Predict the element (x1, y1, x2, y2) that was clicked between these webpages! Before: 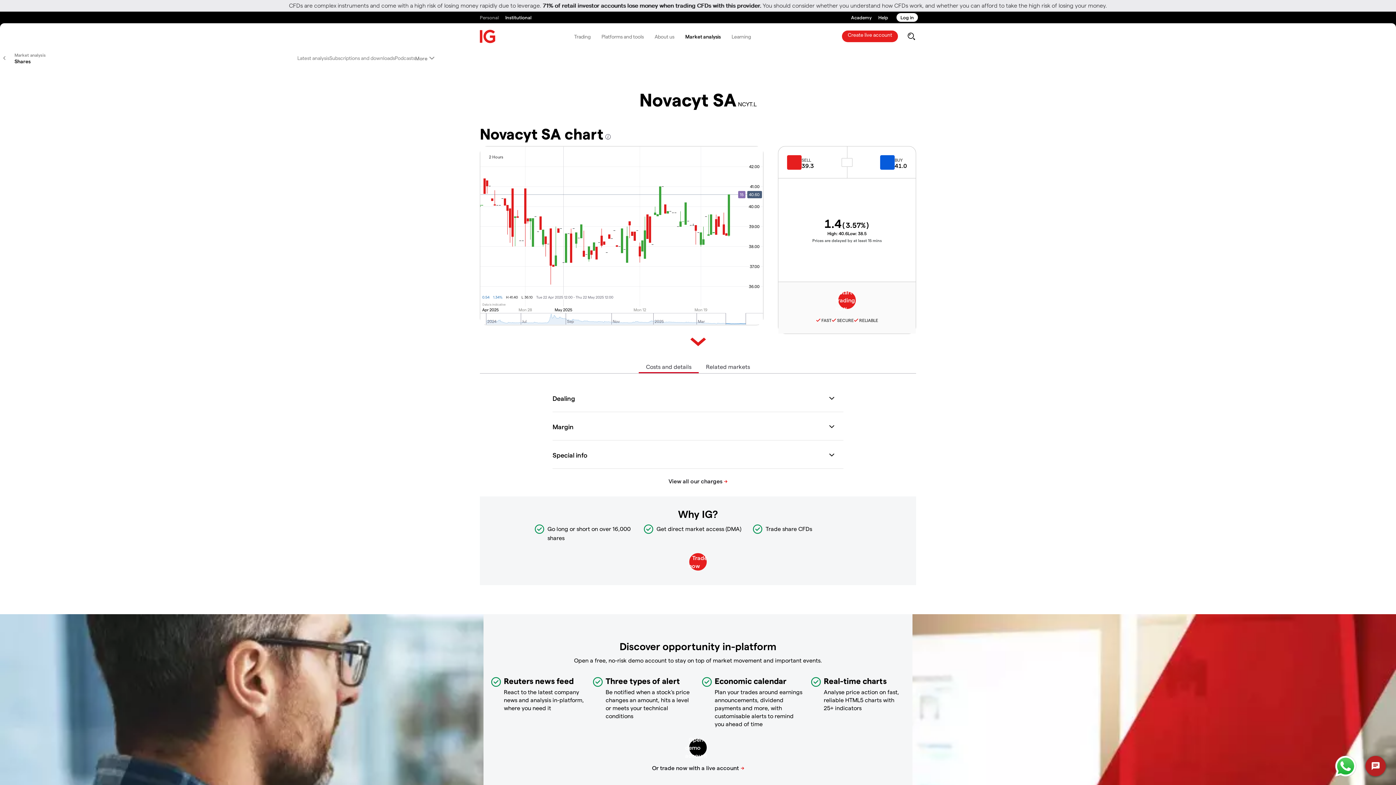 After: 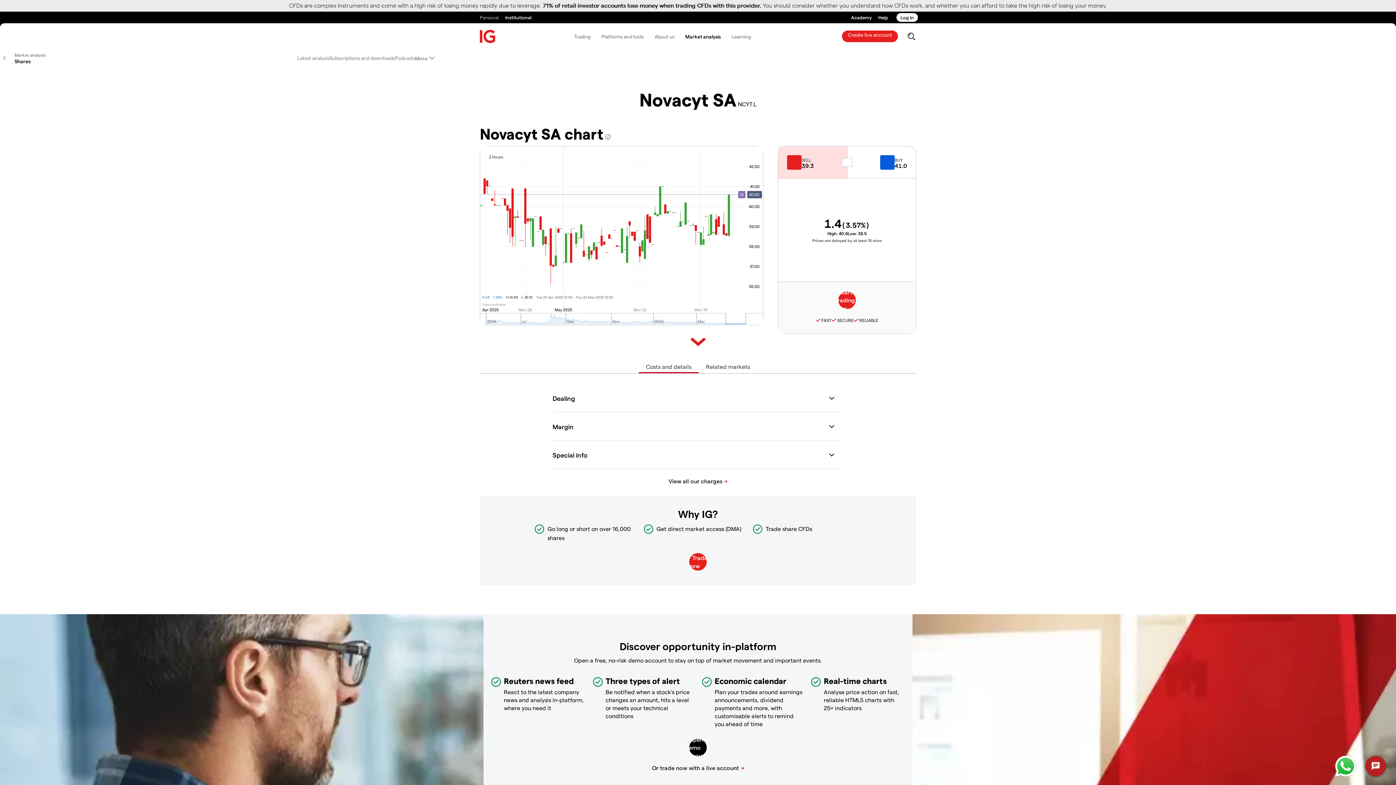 Action: bbox: (778, 146, 847, 178) label: SELL
39.3